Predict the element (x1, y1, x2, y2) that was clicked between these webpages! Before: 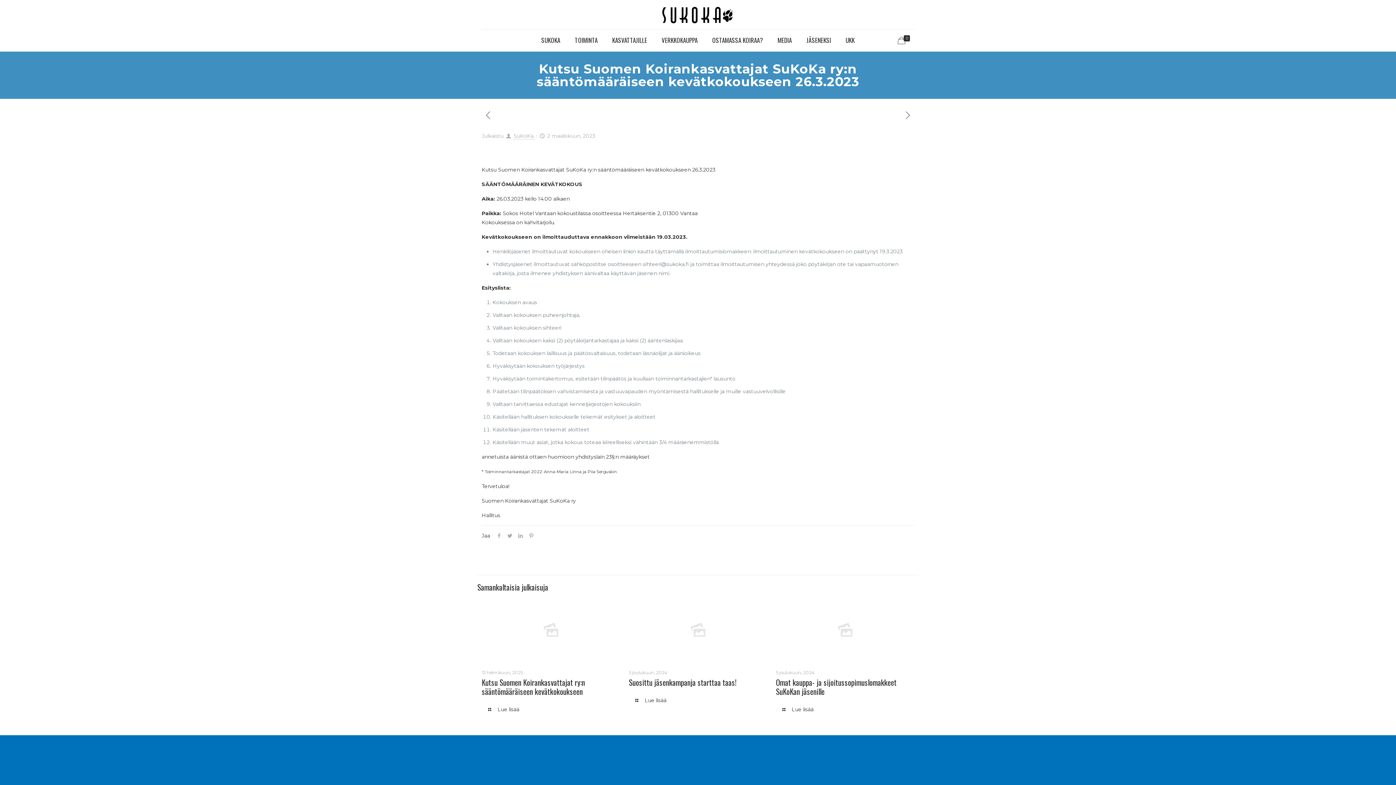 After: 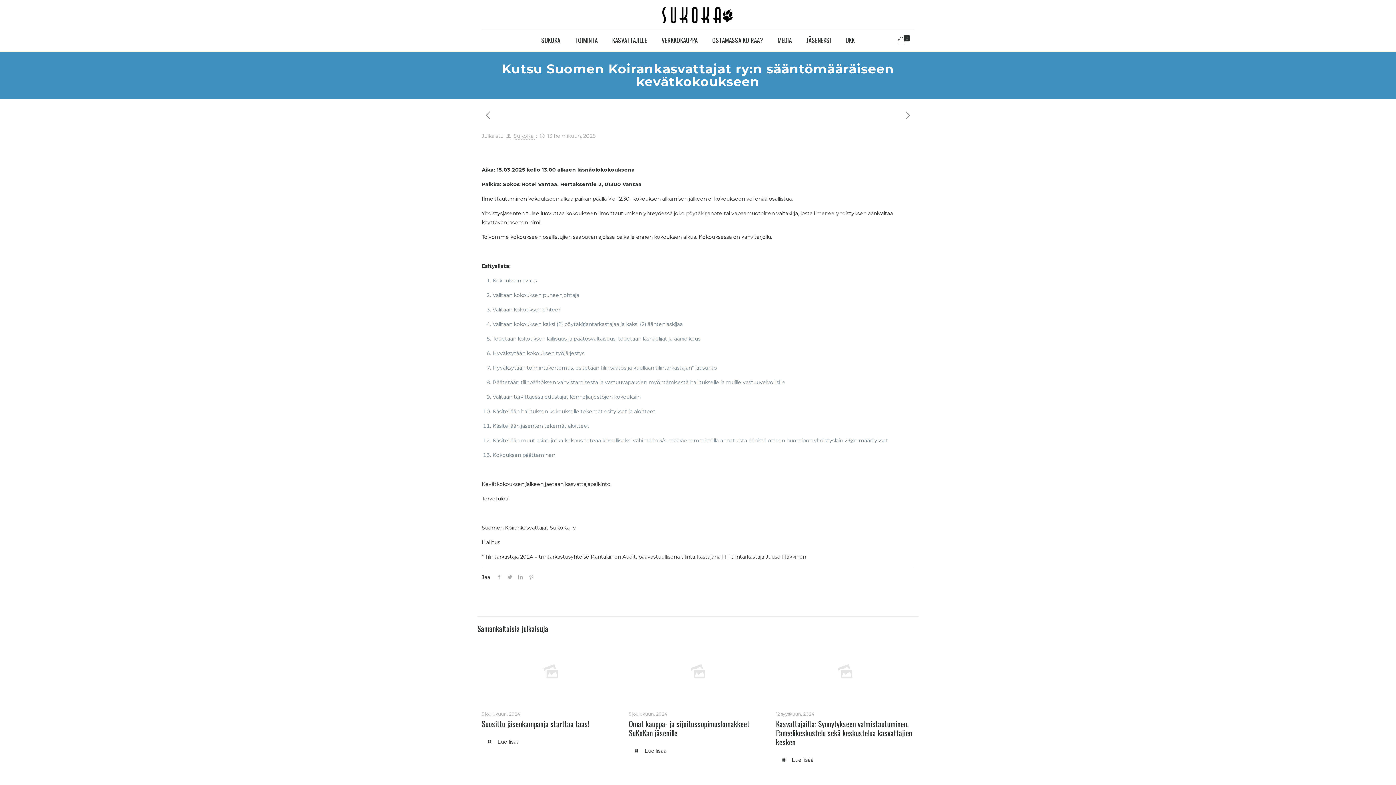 Action: label: Kutsu Suomen Koirankasvattajat ry:n sääntömääräiseen kevätkokoukseen bbox: (481, 677, 585, 697)